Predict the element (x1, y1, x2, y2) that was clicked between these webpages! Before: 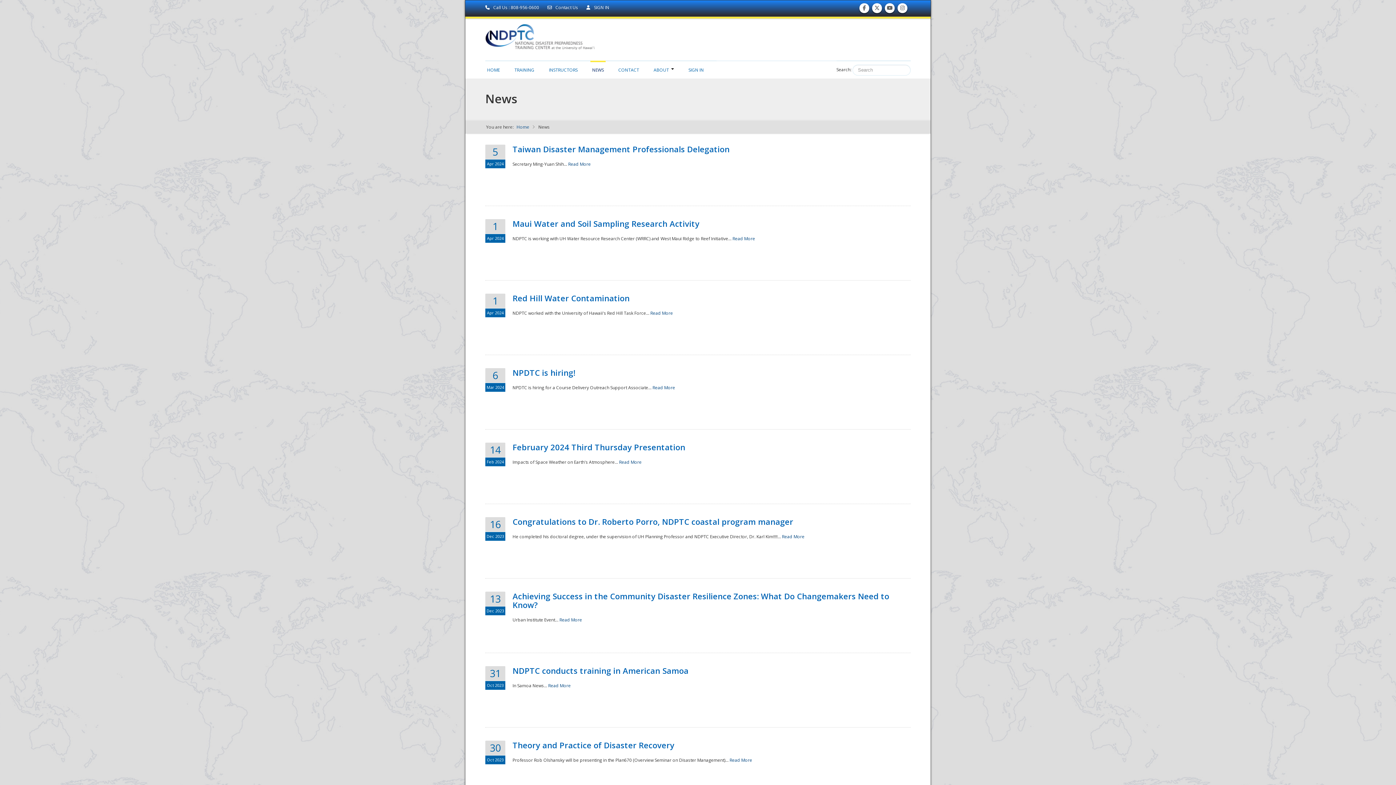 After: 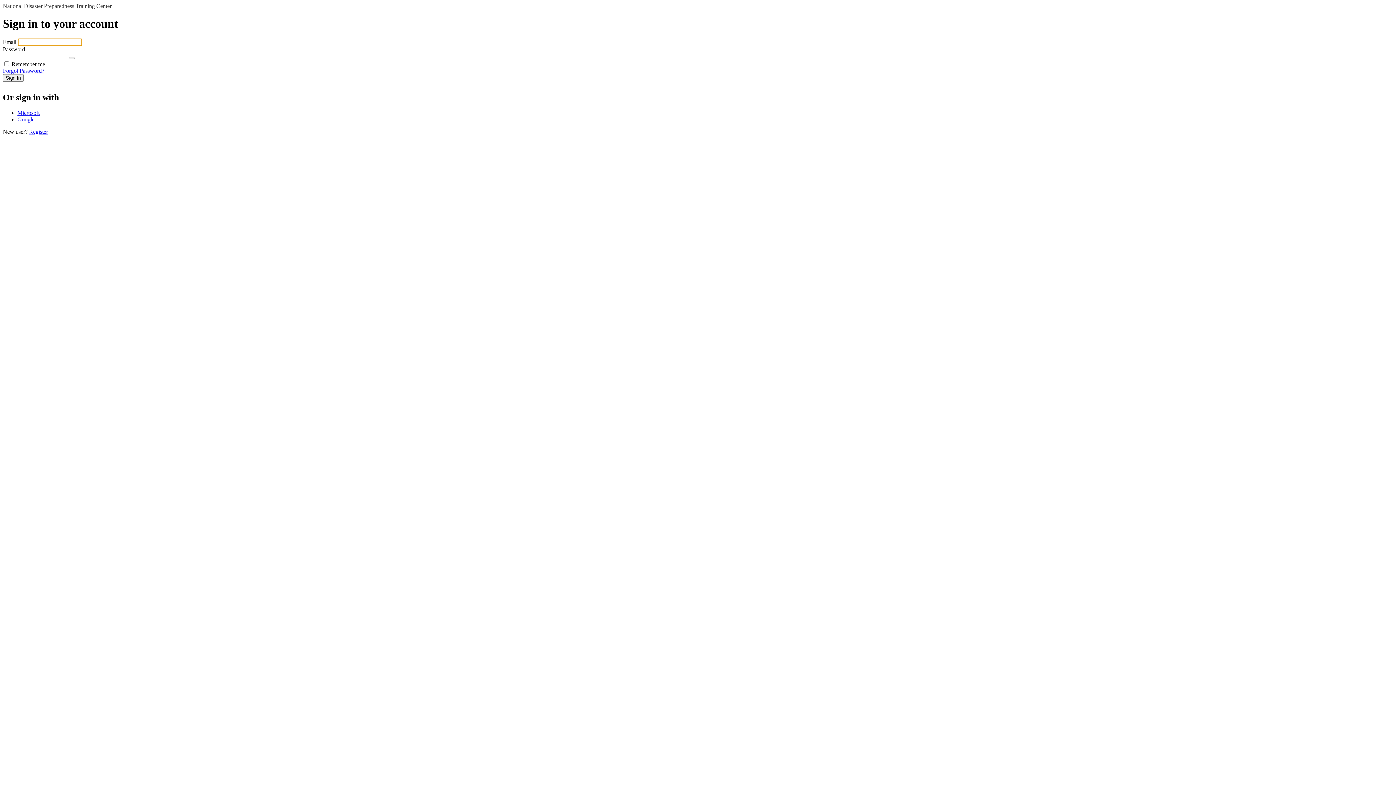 Action: label: SIGN IN bbox: (686, 60, 705, 75)